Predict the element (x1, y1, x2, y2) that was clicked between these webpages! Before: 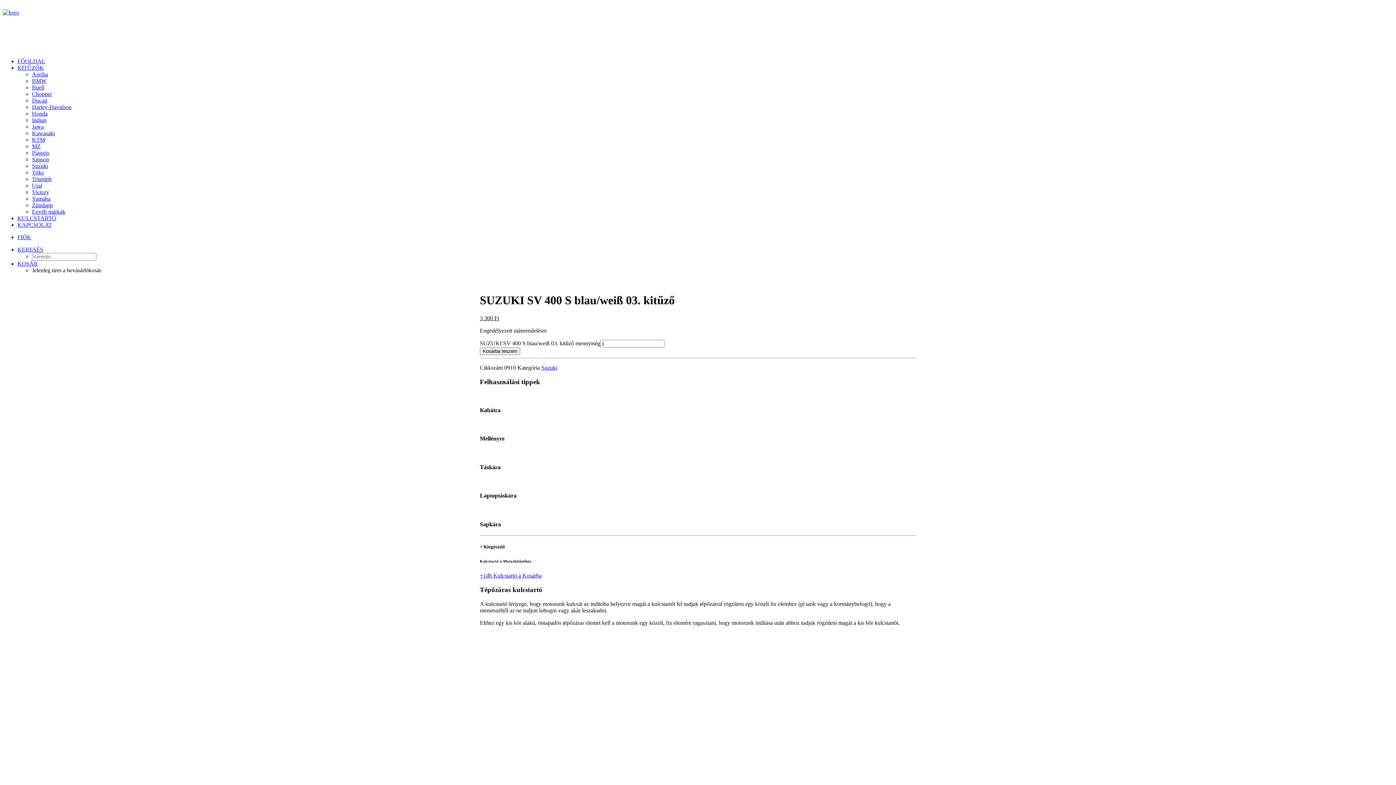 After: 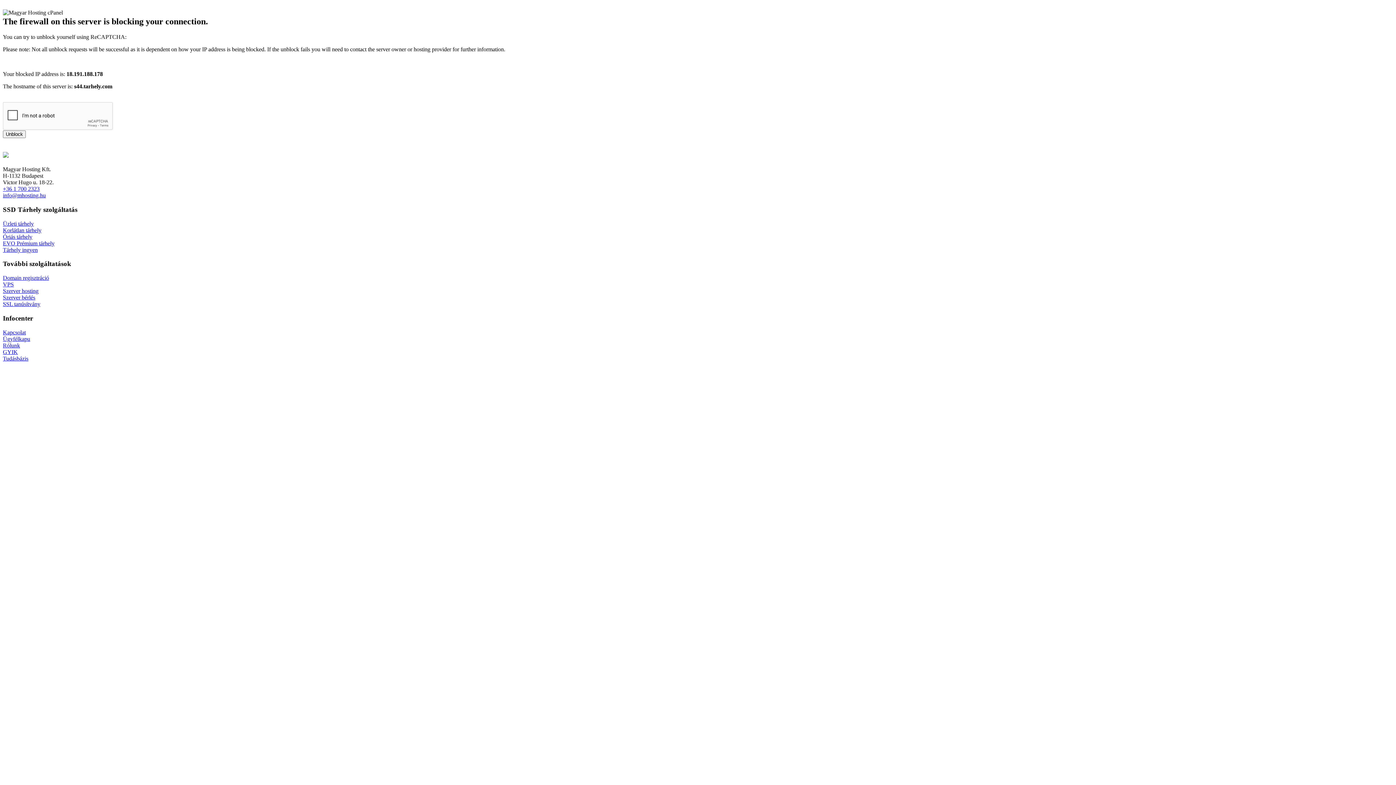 Action: bbox: (32, 176, 51, 182) label: Triumph